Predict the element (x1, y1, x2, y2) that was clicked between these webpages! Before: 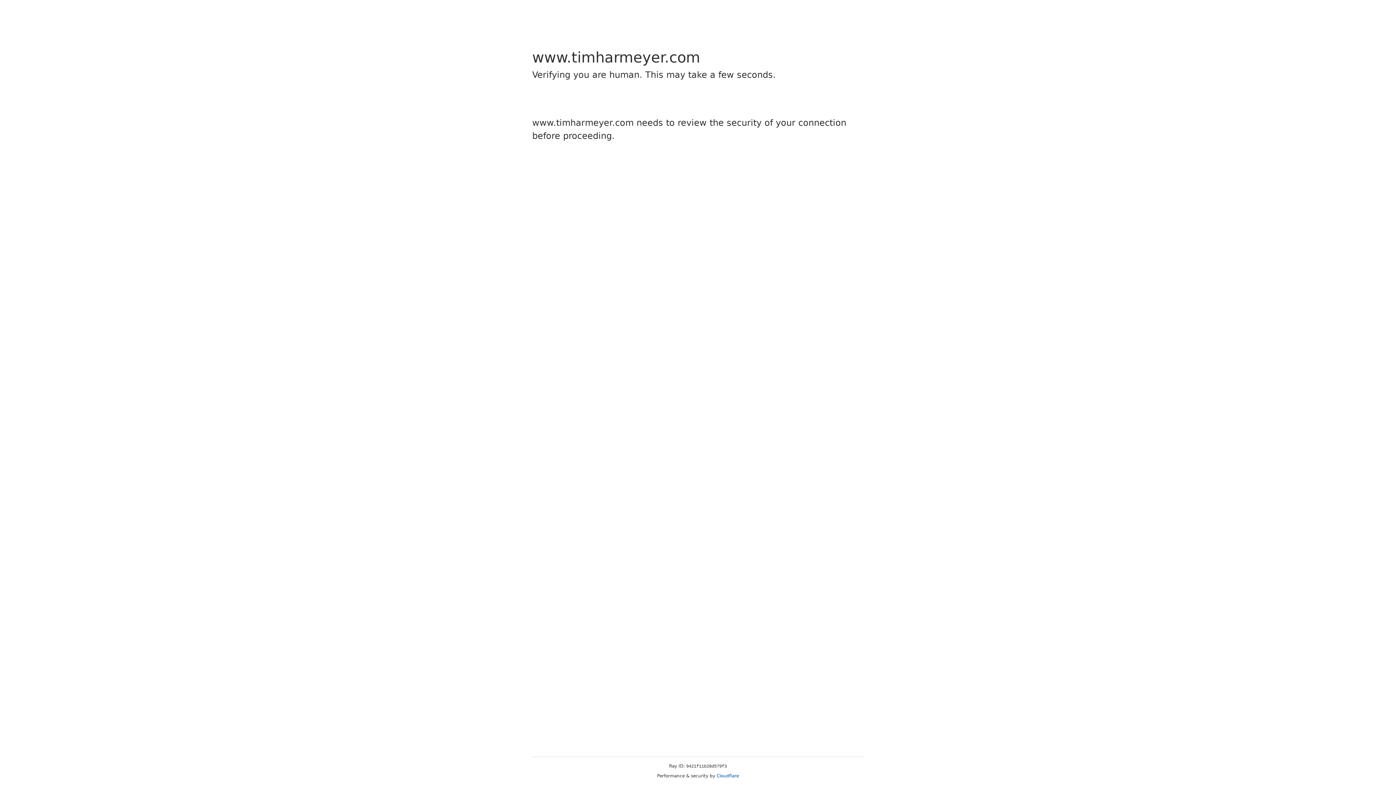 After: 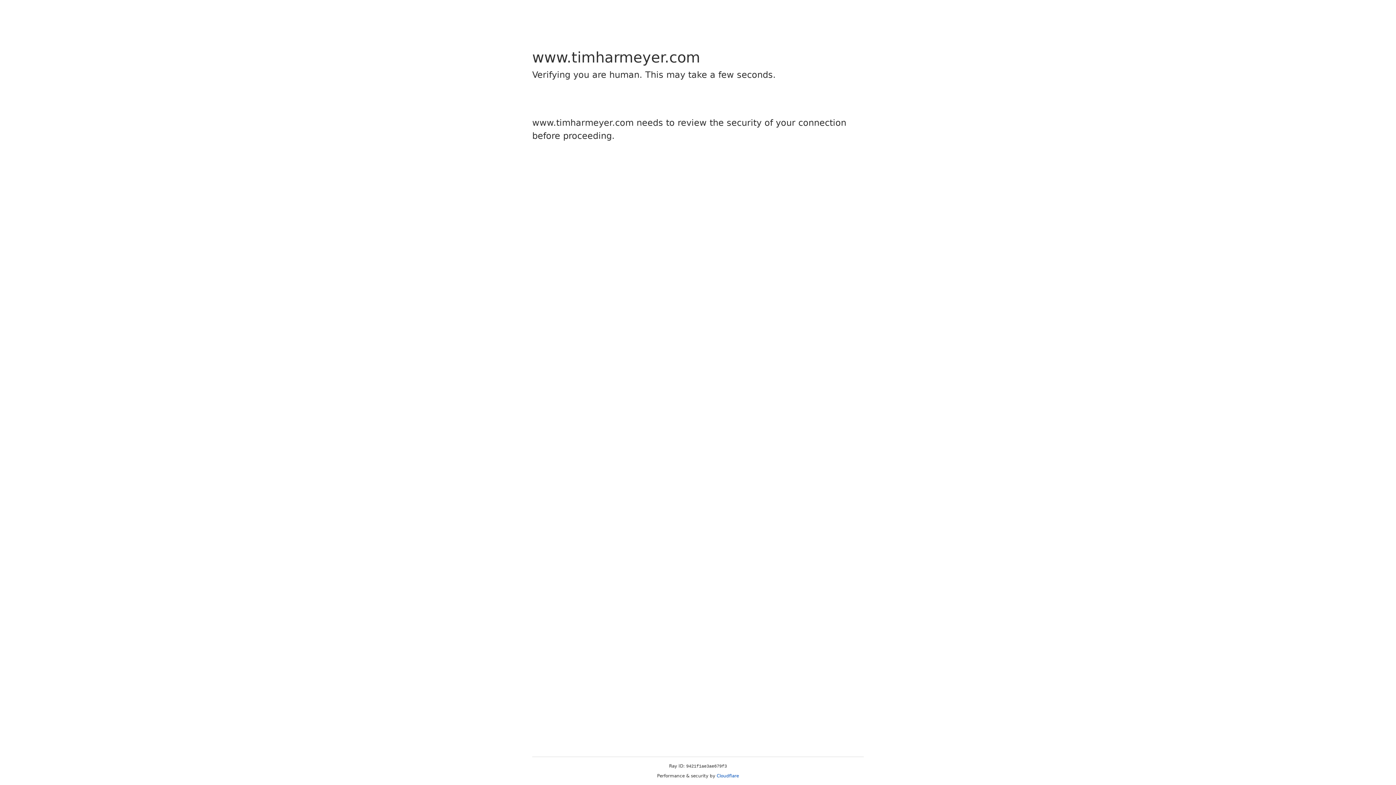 Action: label: Cloudflare bbox: (716, 773, 739, 778)